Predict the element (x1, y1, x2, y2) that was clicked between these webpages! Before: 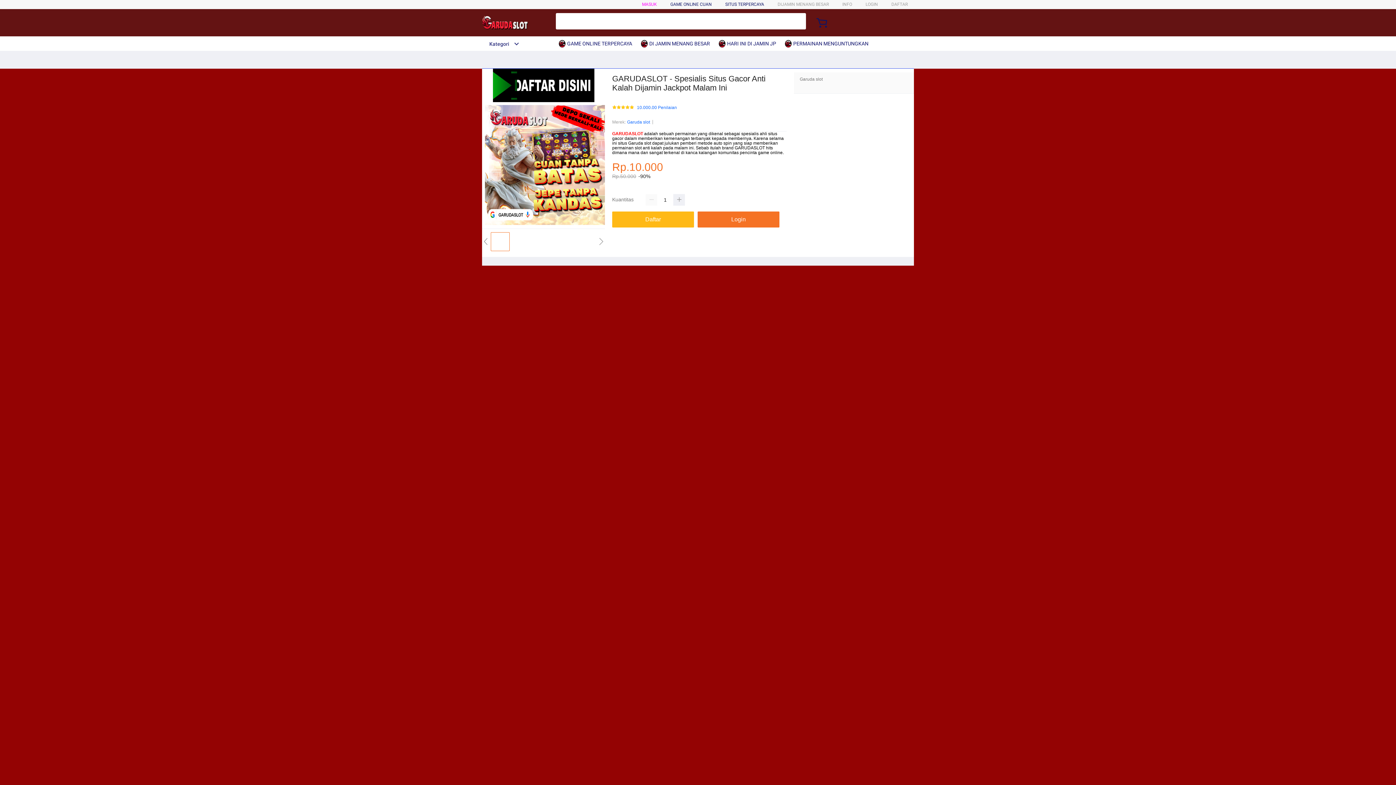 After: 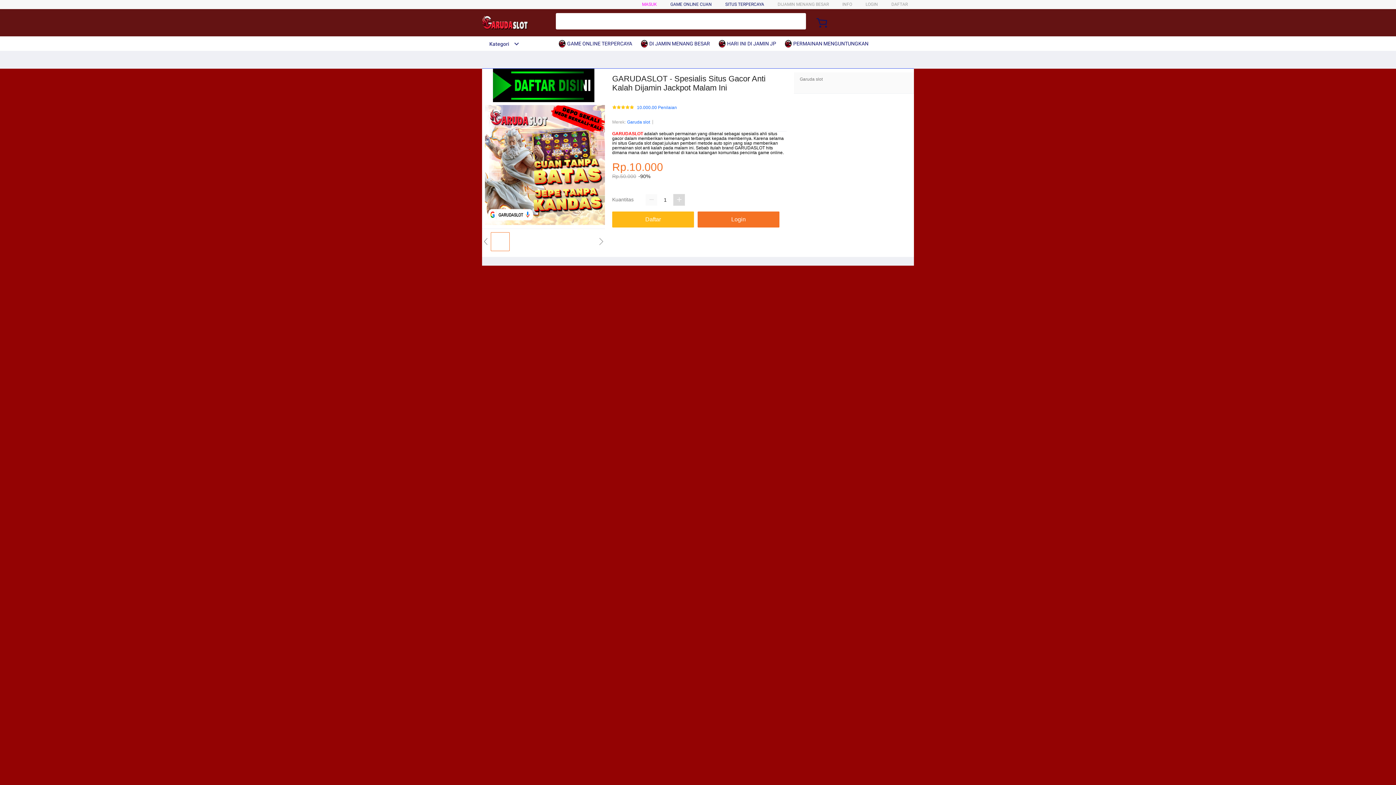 Action: bbox: (673, 194, 685, 205)